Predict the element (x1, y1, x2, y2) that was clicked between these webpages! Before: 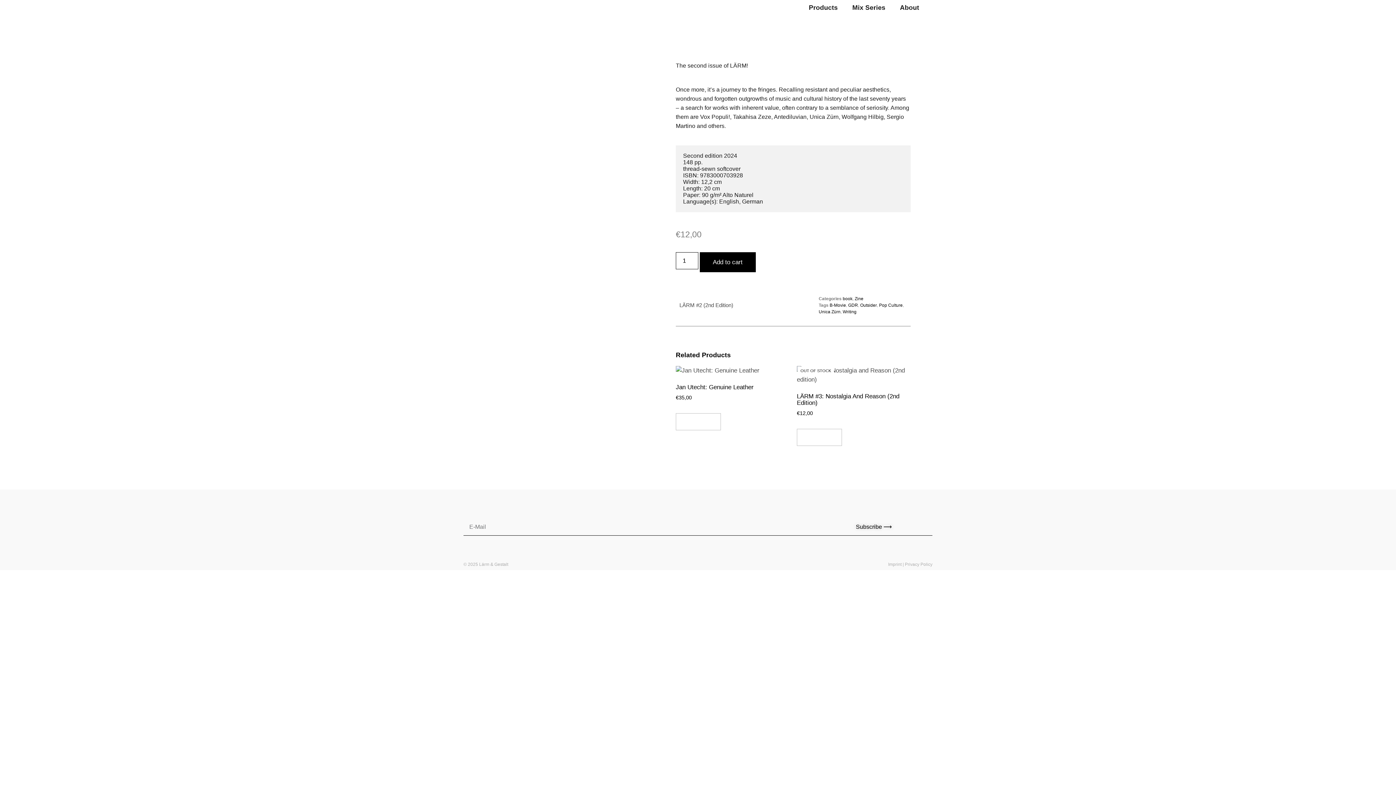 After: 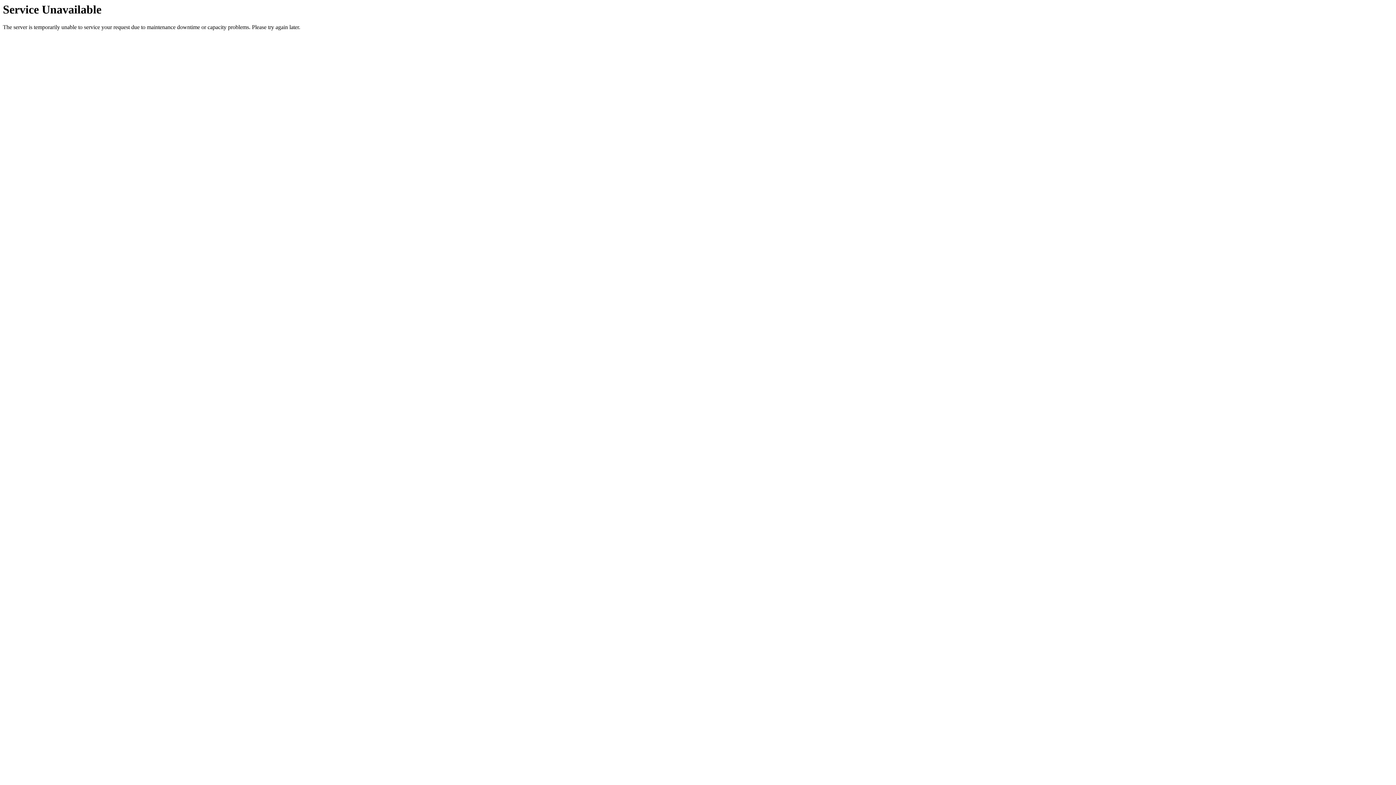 Action: bbox: (467, 77, 511, 104)